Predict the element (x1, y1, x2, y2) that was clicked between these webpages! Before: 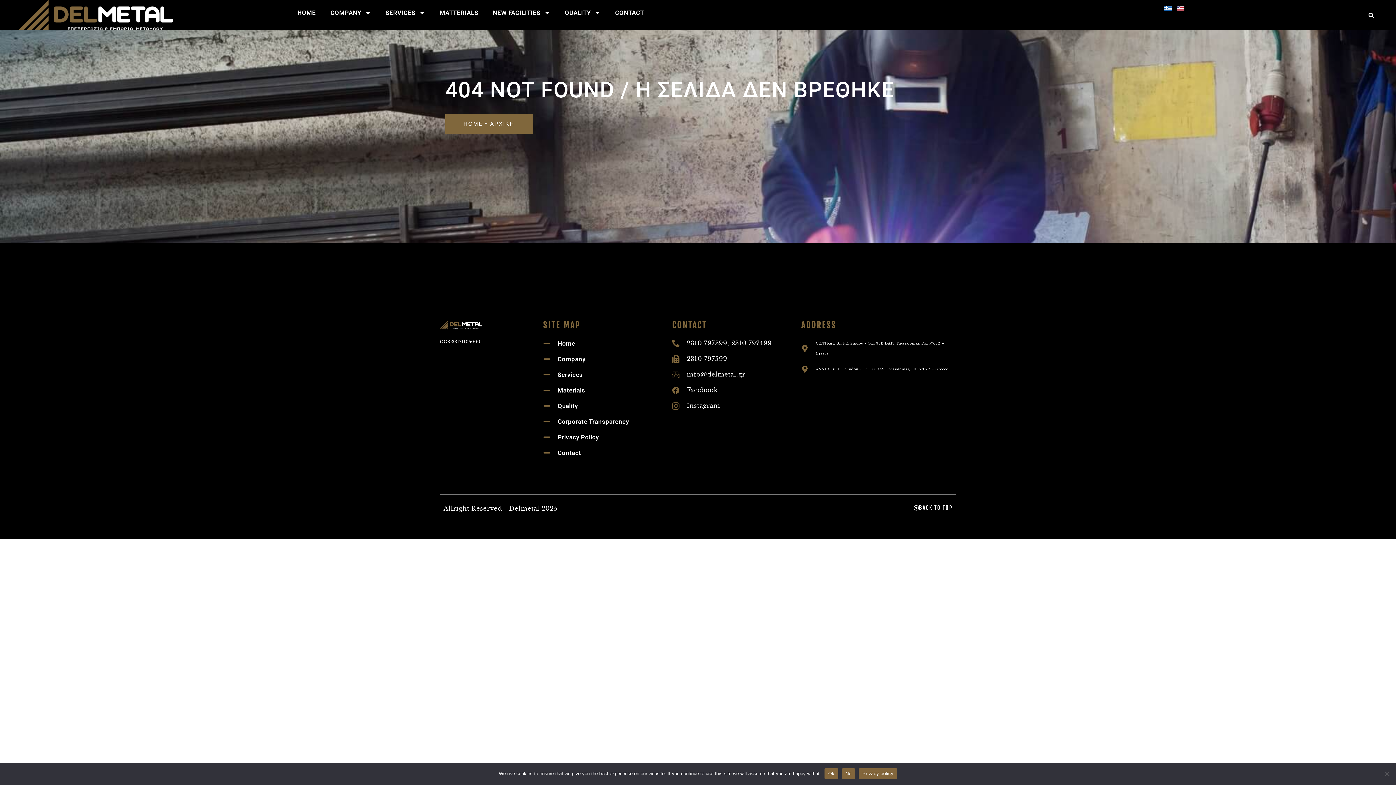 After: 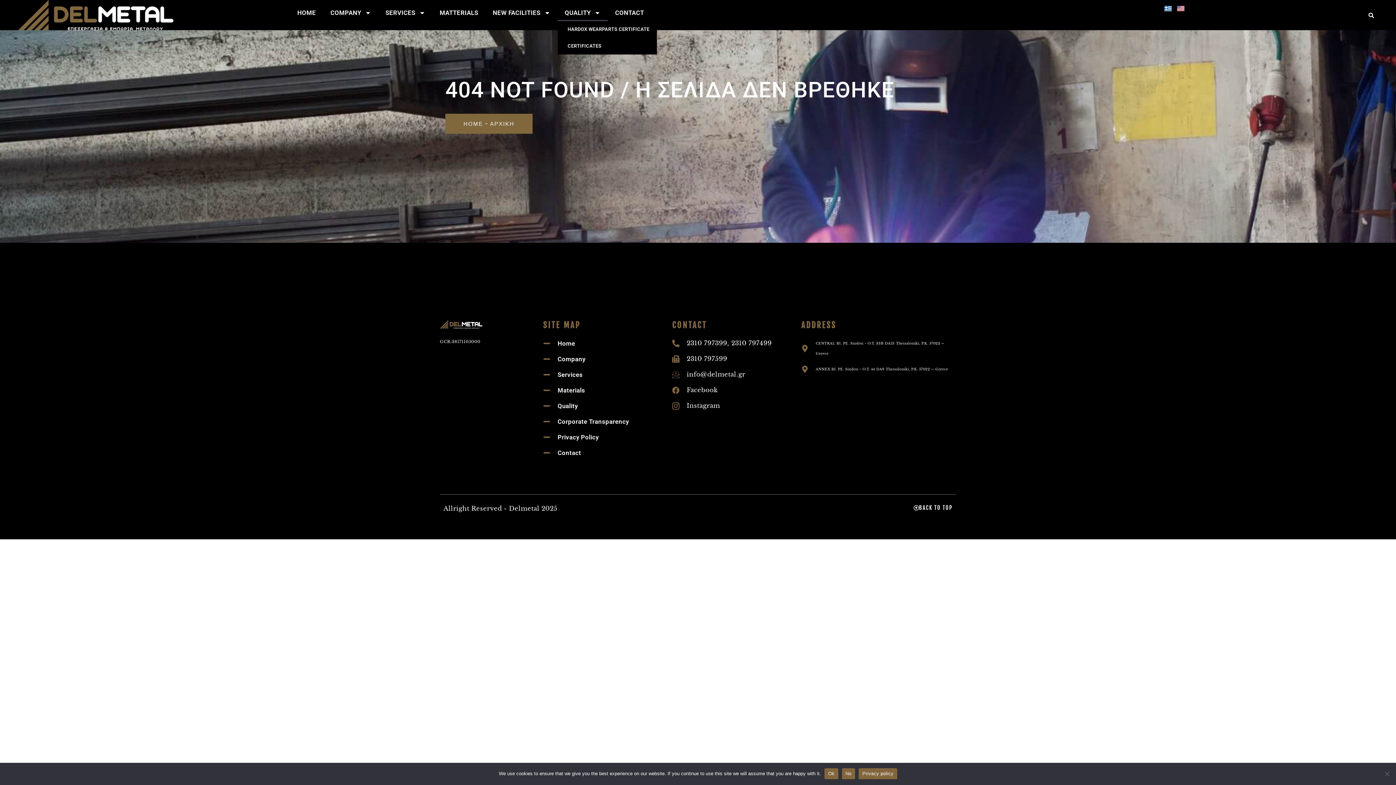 Action: bbox: (557, 4, 608, 21) label: QUALITY